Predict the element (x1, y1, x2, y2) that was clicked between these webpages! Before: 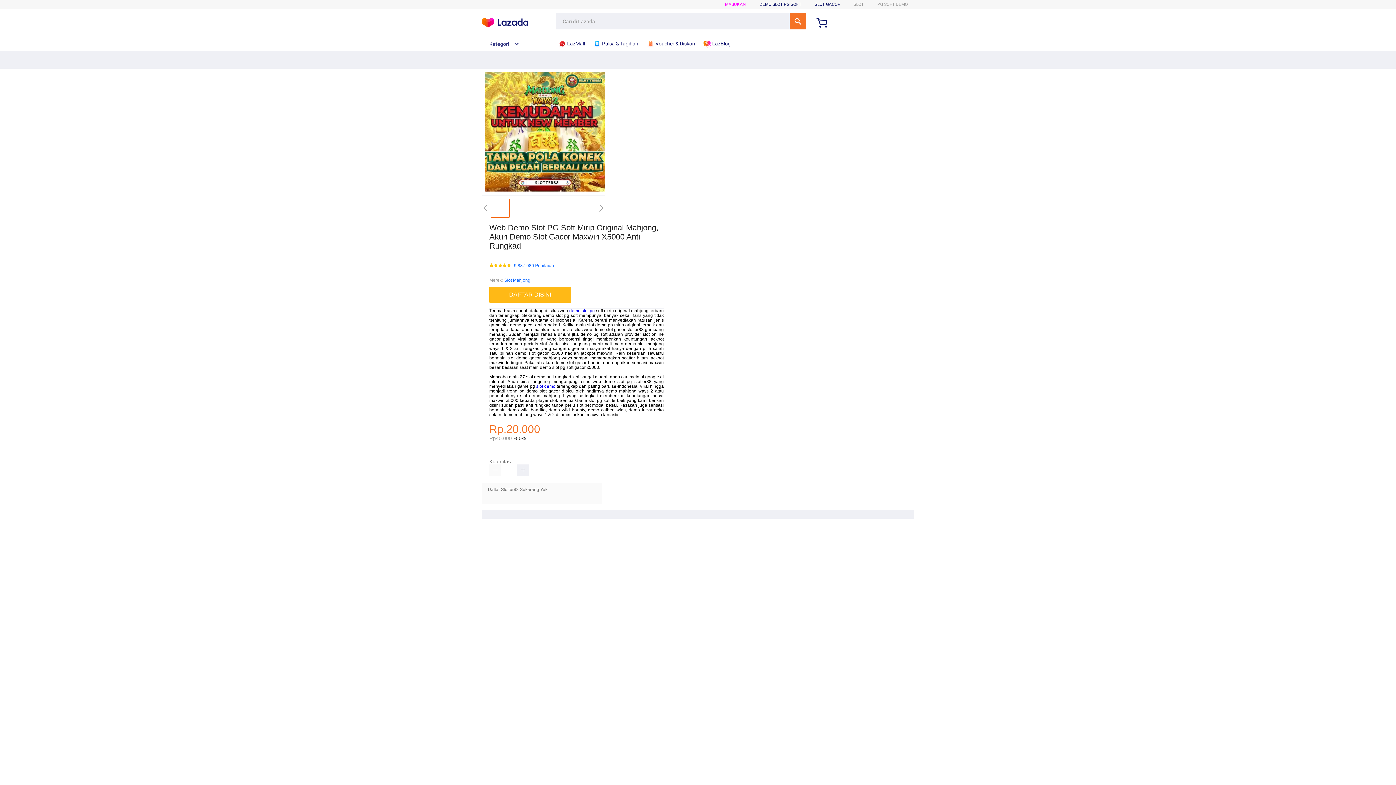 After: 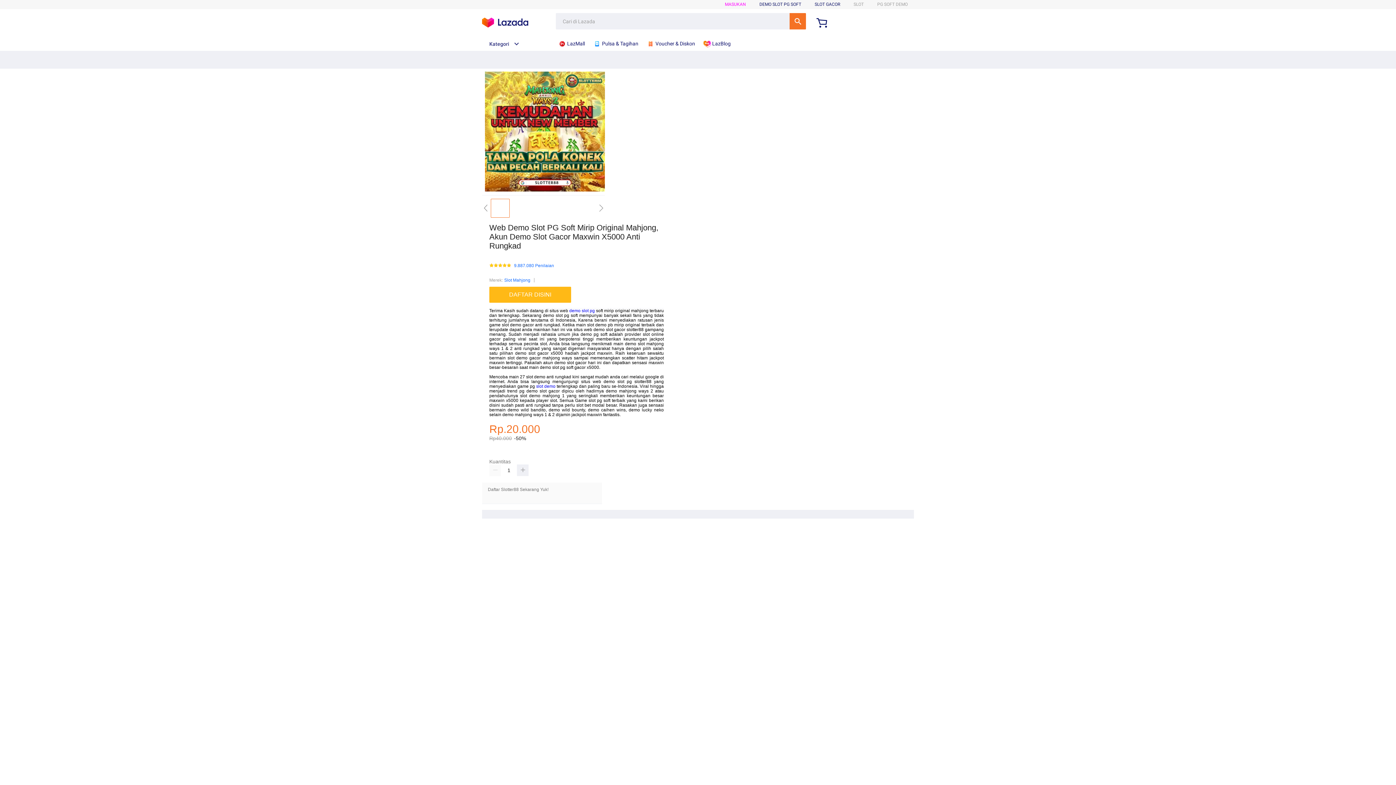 Action: bbox: (646, 36, 698, 50) label:  Voucher & Diskon